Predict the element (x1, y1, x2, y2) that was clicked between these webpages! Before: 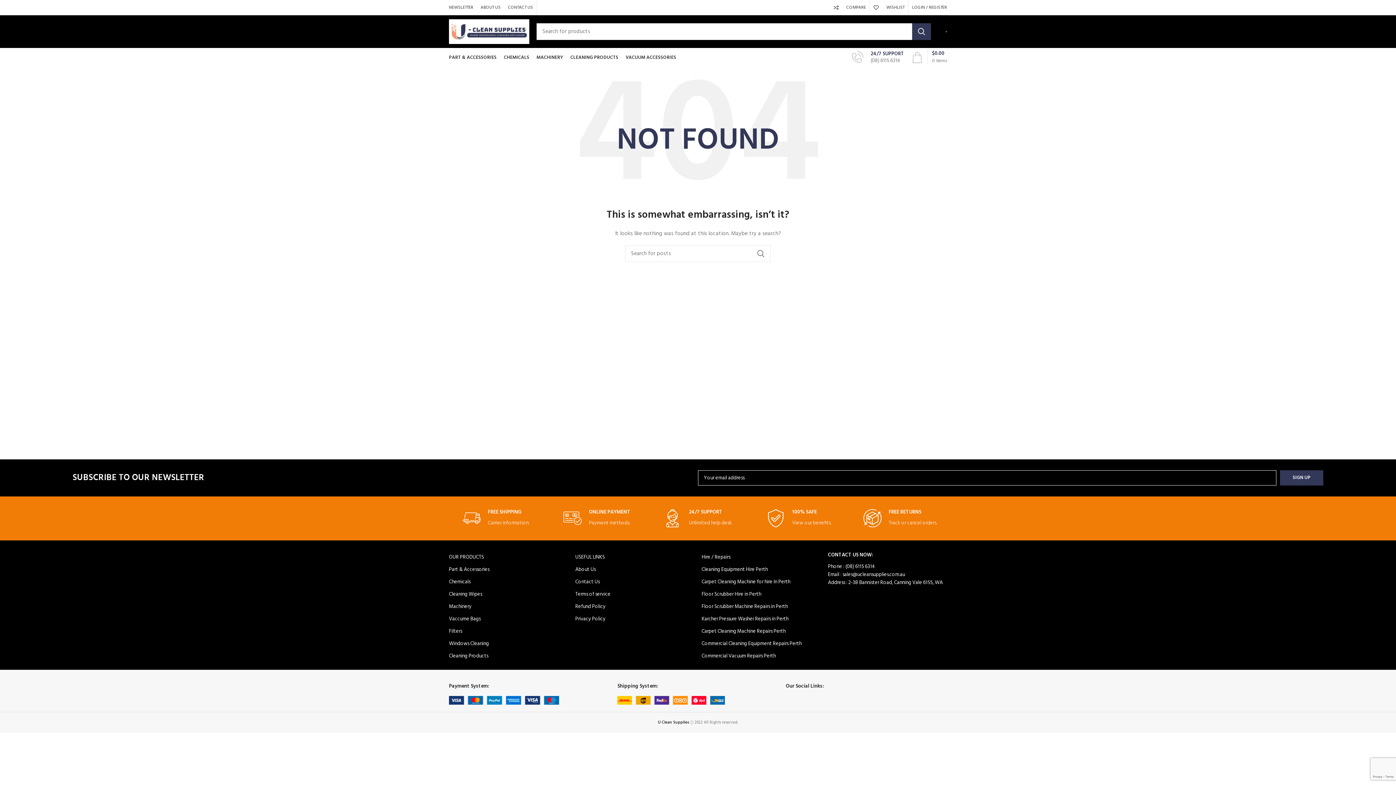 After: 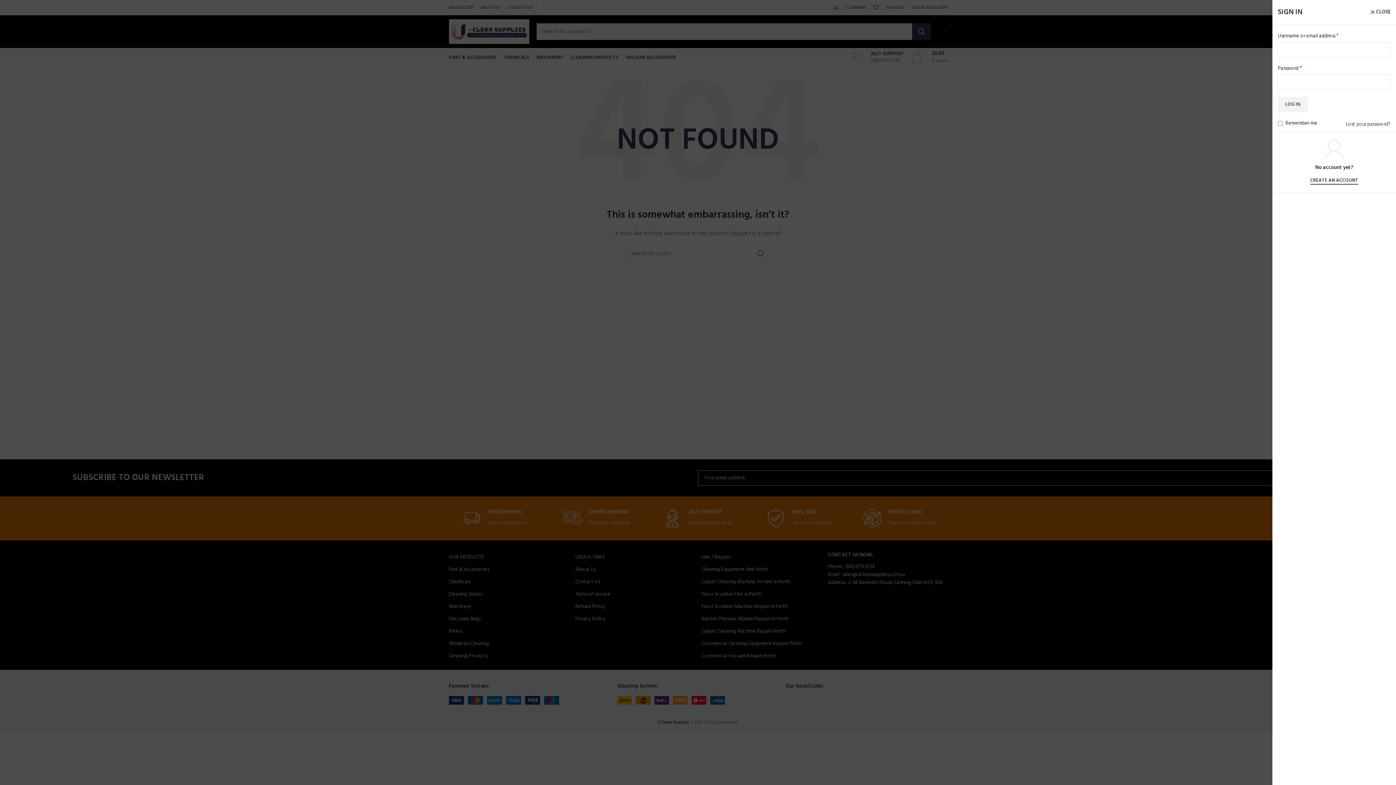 Action: label: LOGIN / REGISTER bbox: (908, 0, 950, 14)